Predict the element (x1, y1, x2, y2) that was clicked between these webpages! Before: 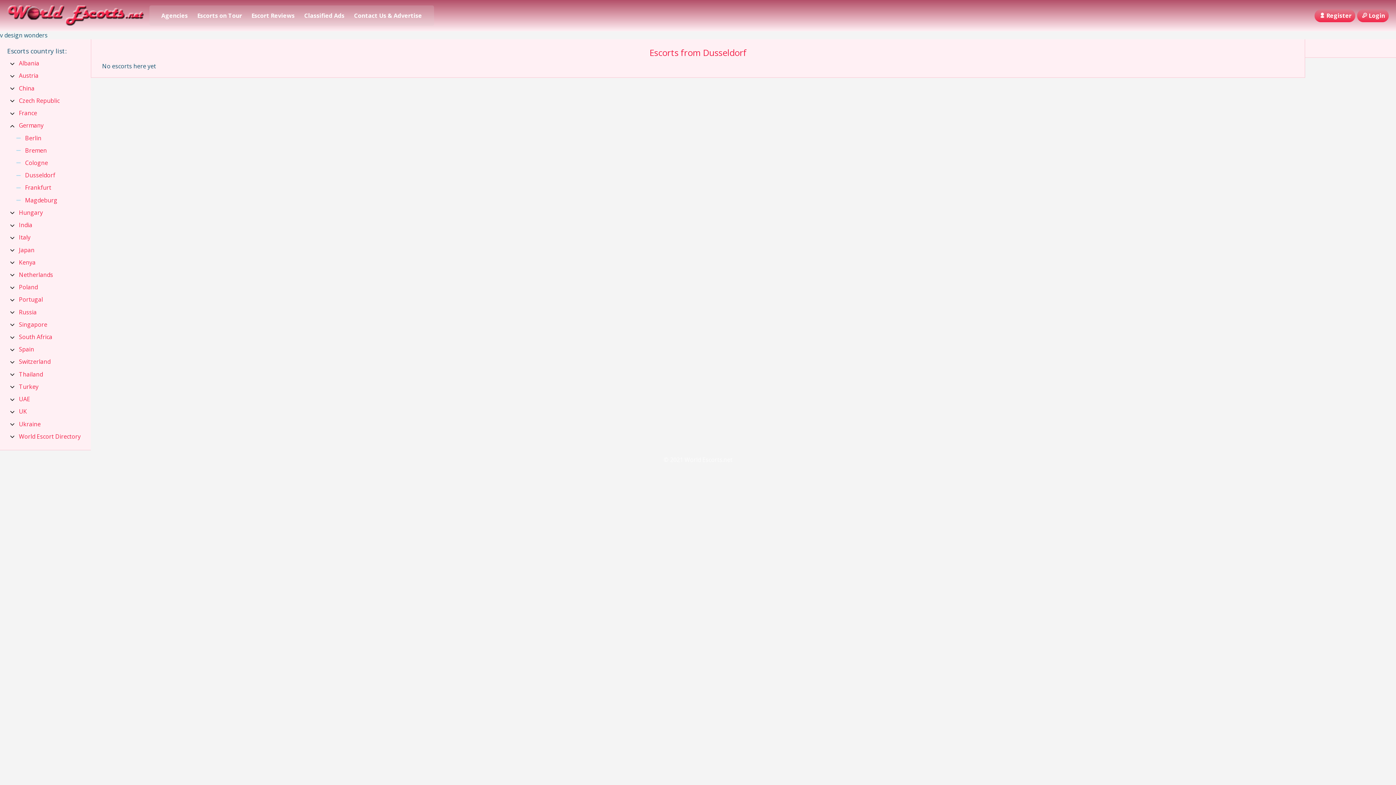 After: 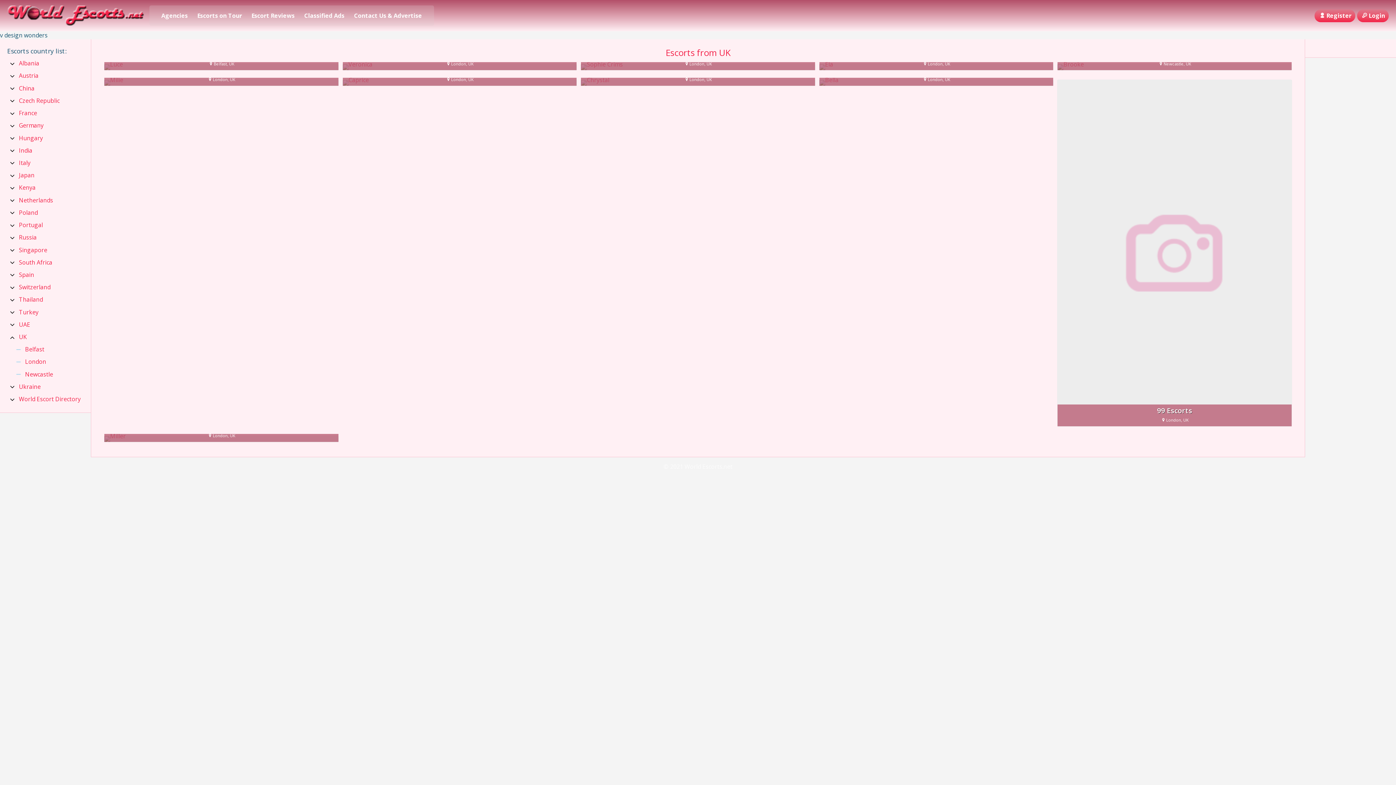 Action: bbox: (18, 405, 26, 417) label: UK